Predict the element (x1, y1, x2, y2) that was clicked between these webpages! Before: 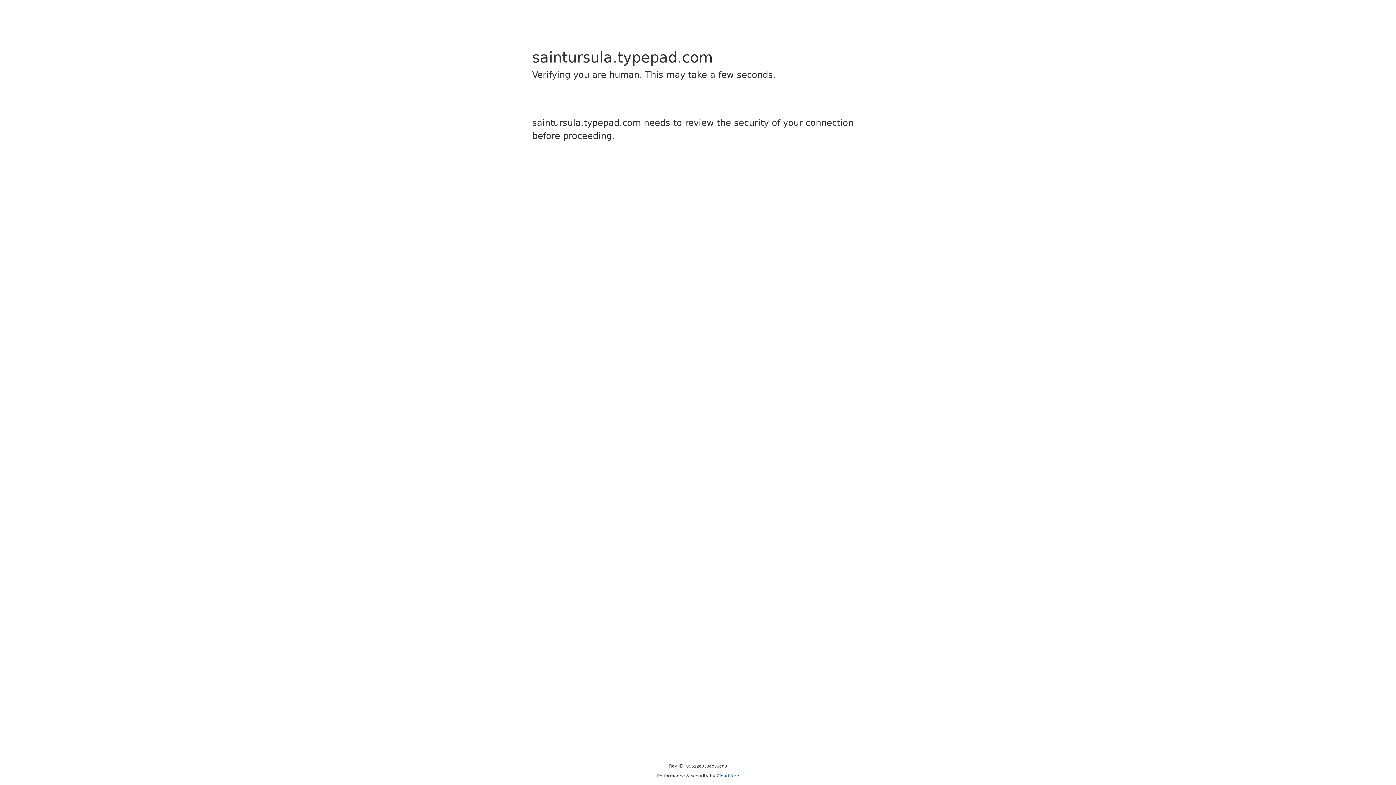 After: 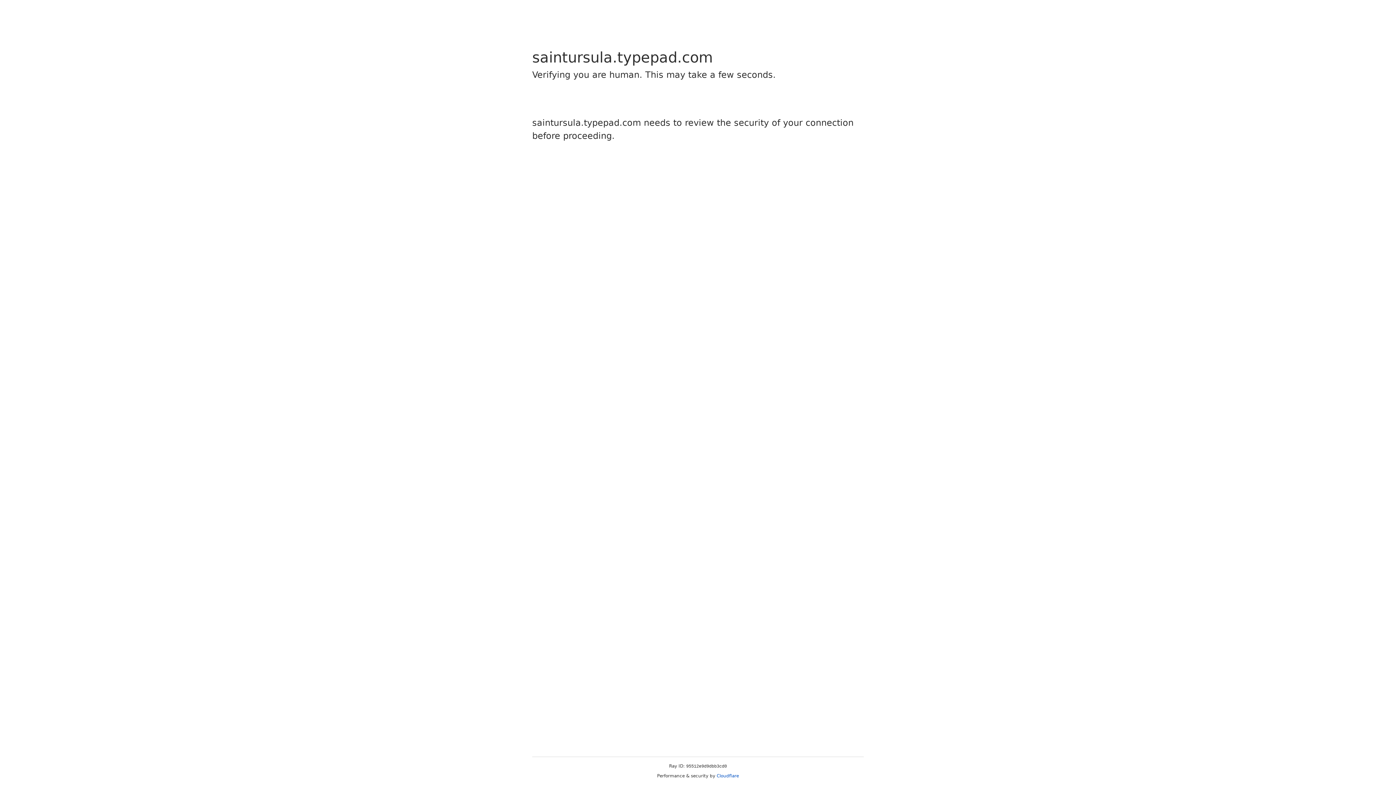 Action: bbox: (716, 773, 739, 778) label: Cloudflare